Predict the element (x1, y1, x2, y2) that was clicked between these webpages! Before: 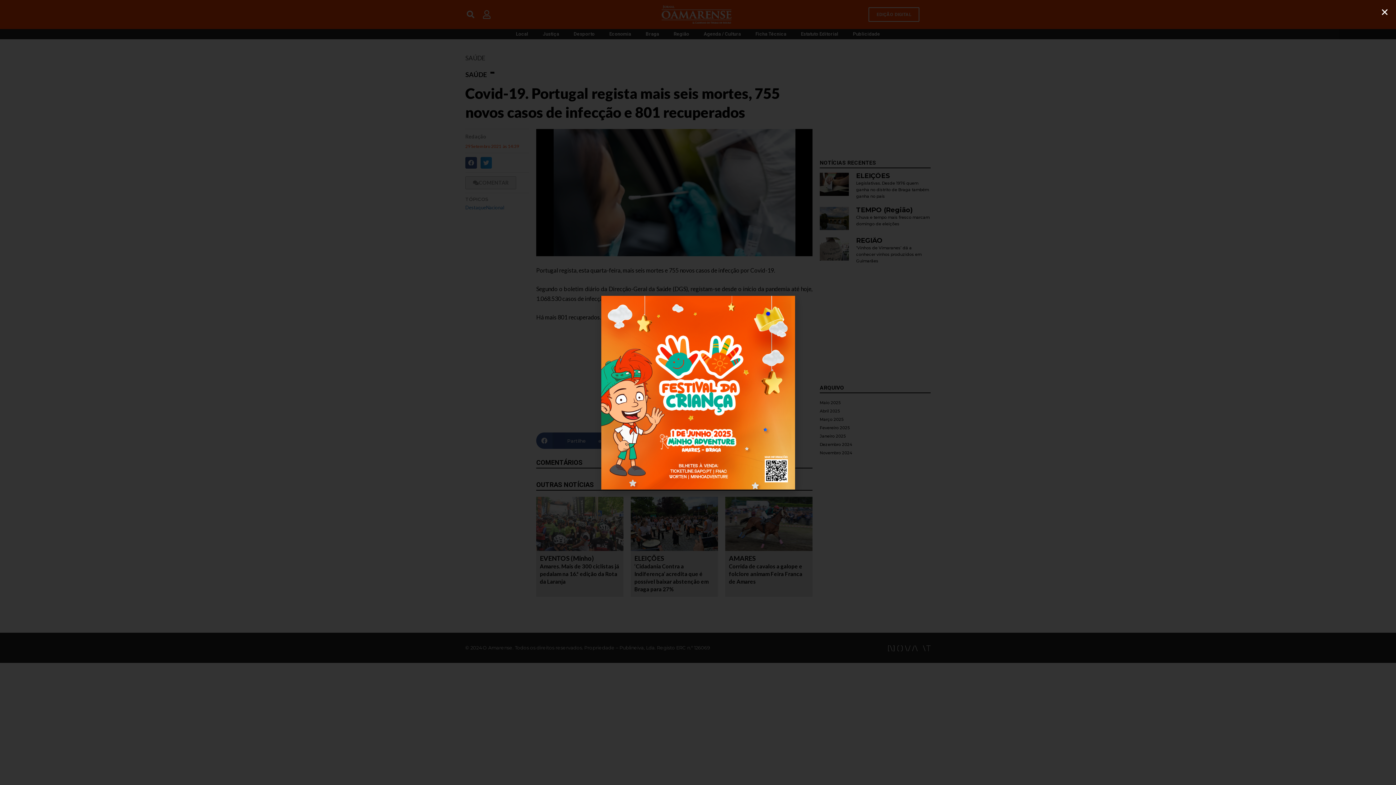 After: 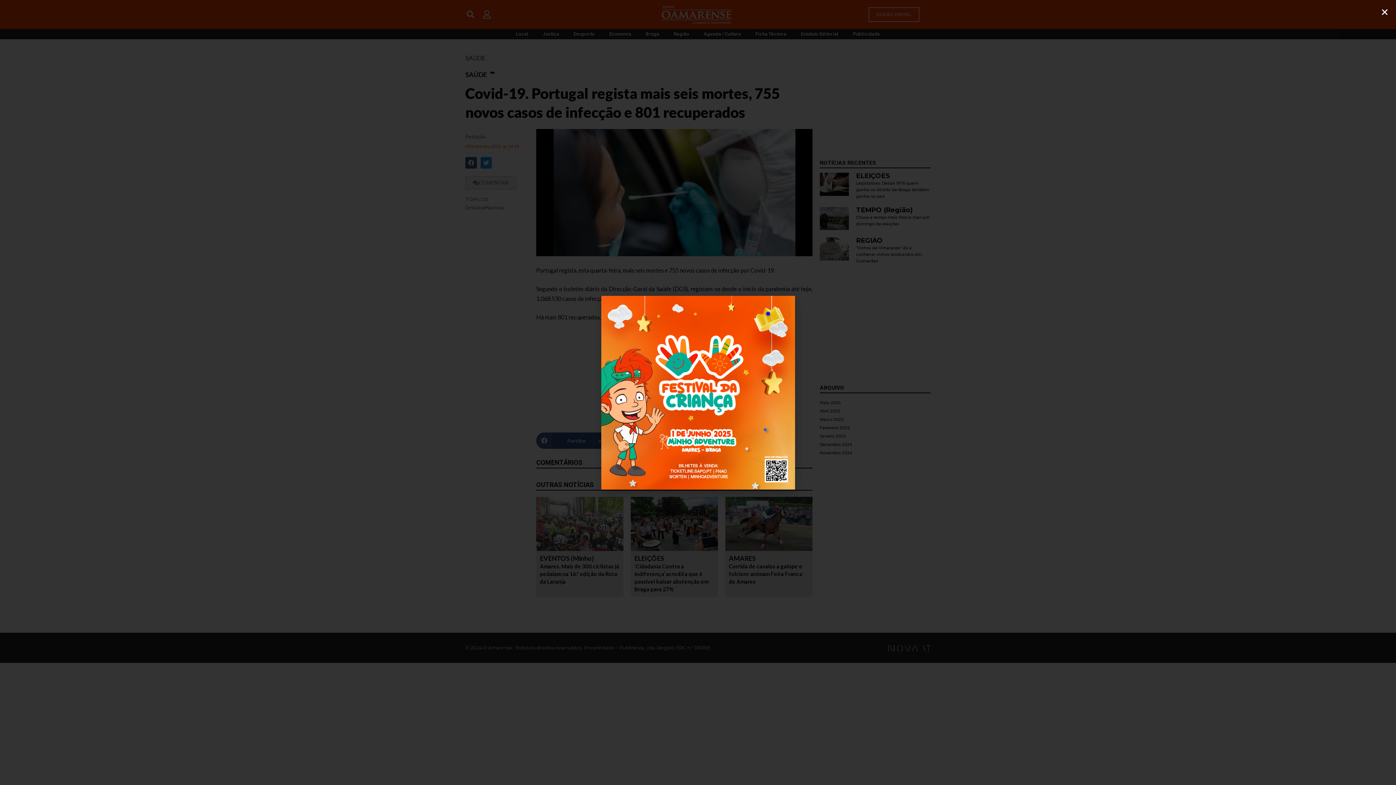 Action: bbox: (601, 295, 795, 489)